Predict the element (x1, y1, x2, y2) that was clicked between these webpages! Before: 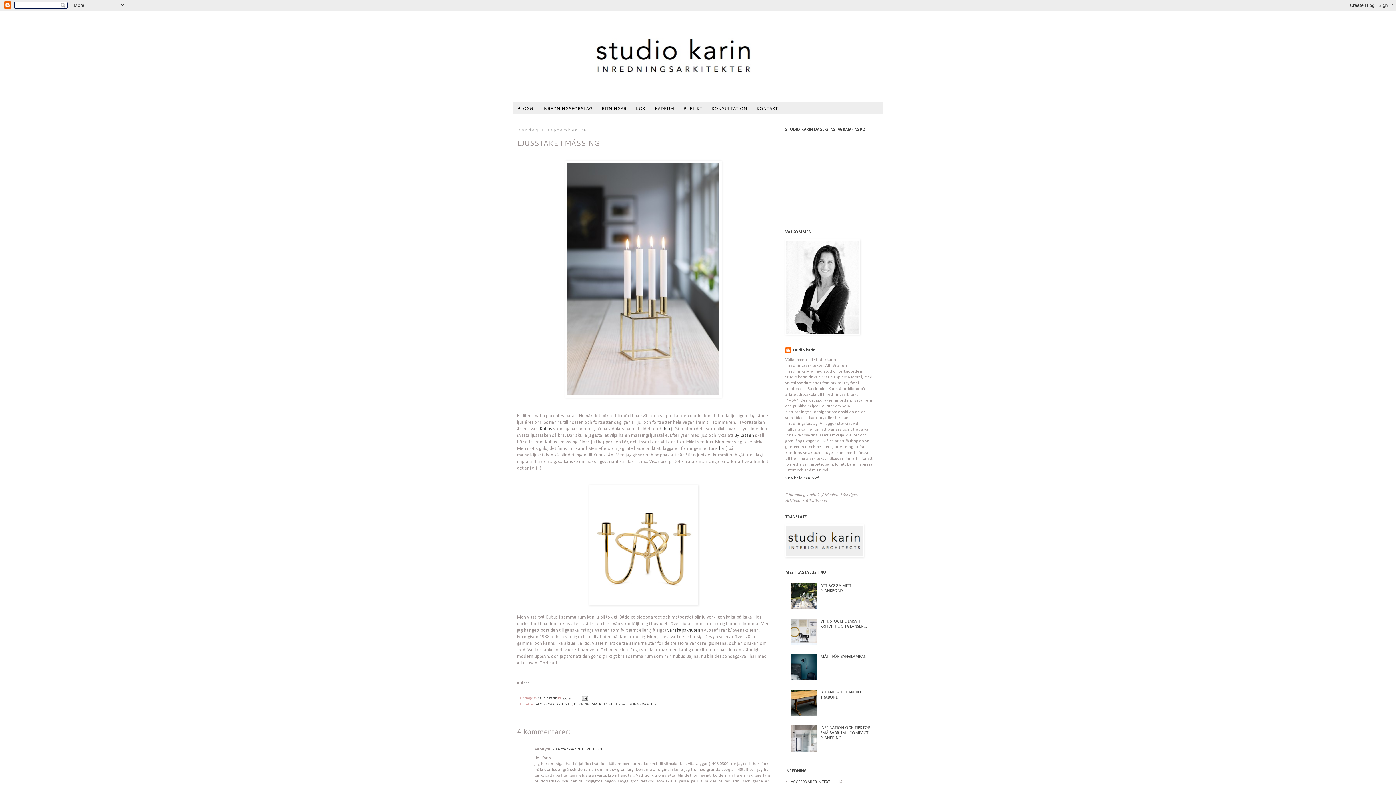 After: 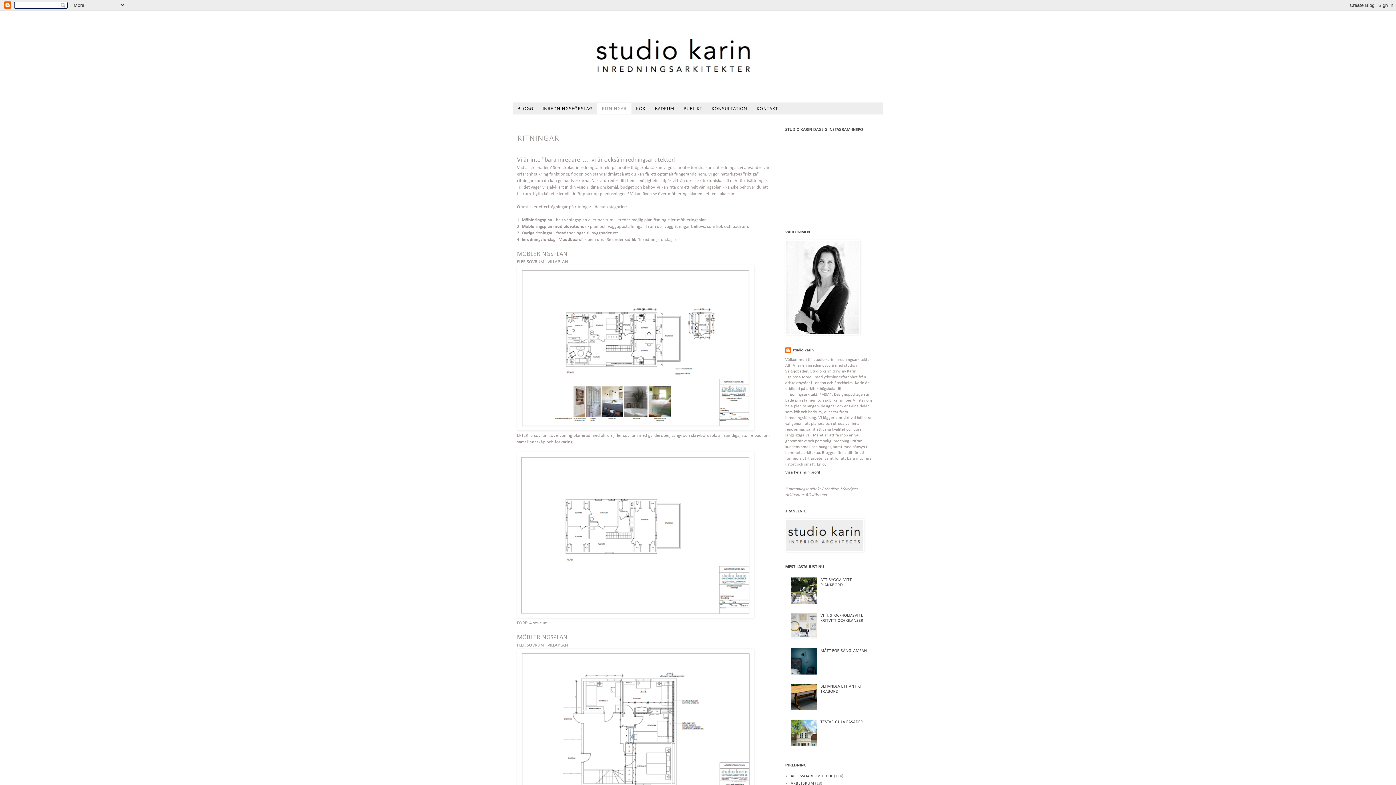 Action: label: RITNINGAR bbox: (597, 102, 631, 114)